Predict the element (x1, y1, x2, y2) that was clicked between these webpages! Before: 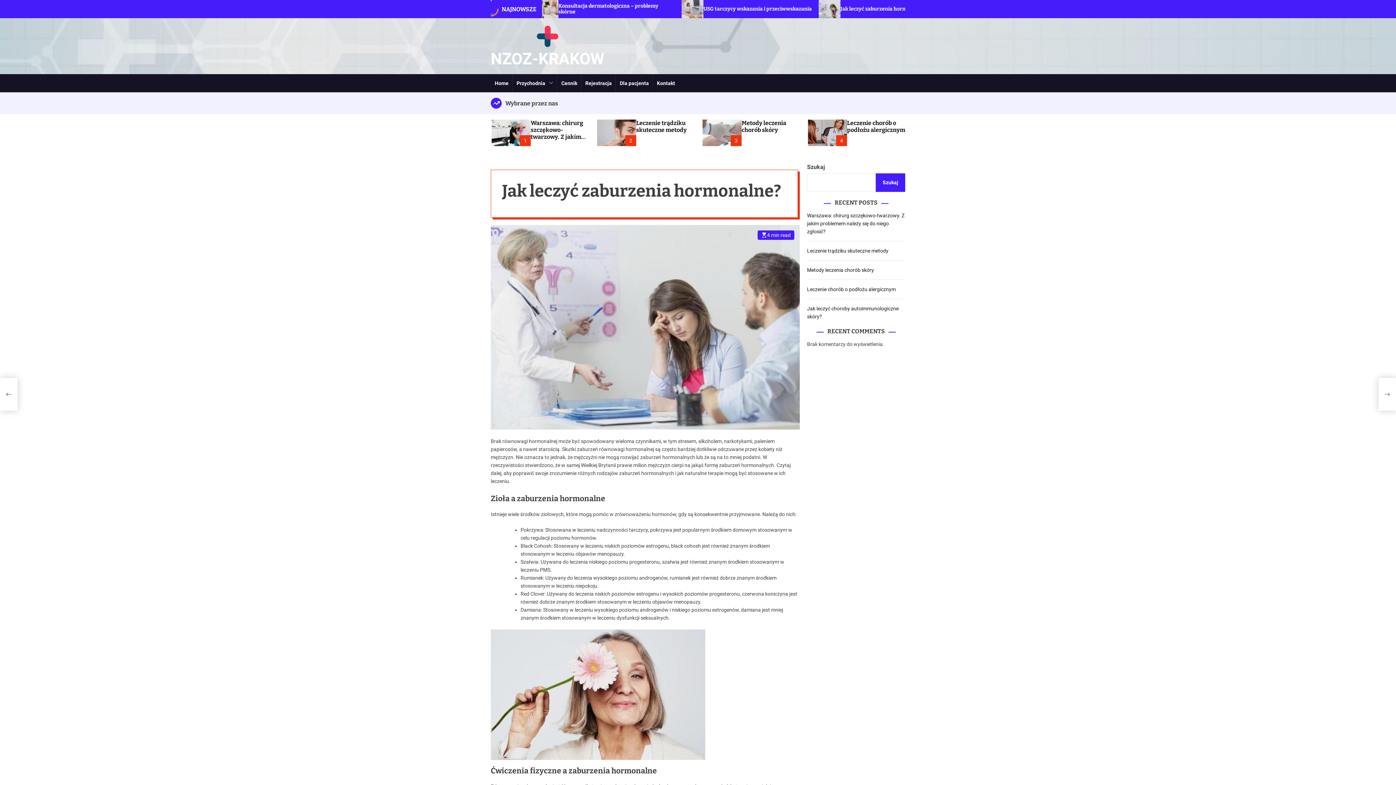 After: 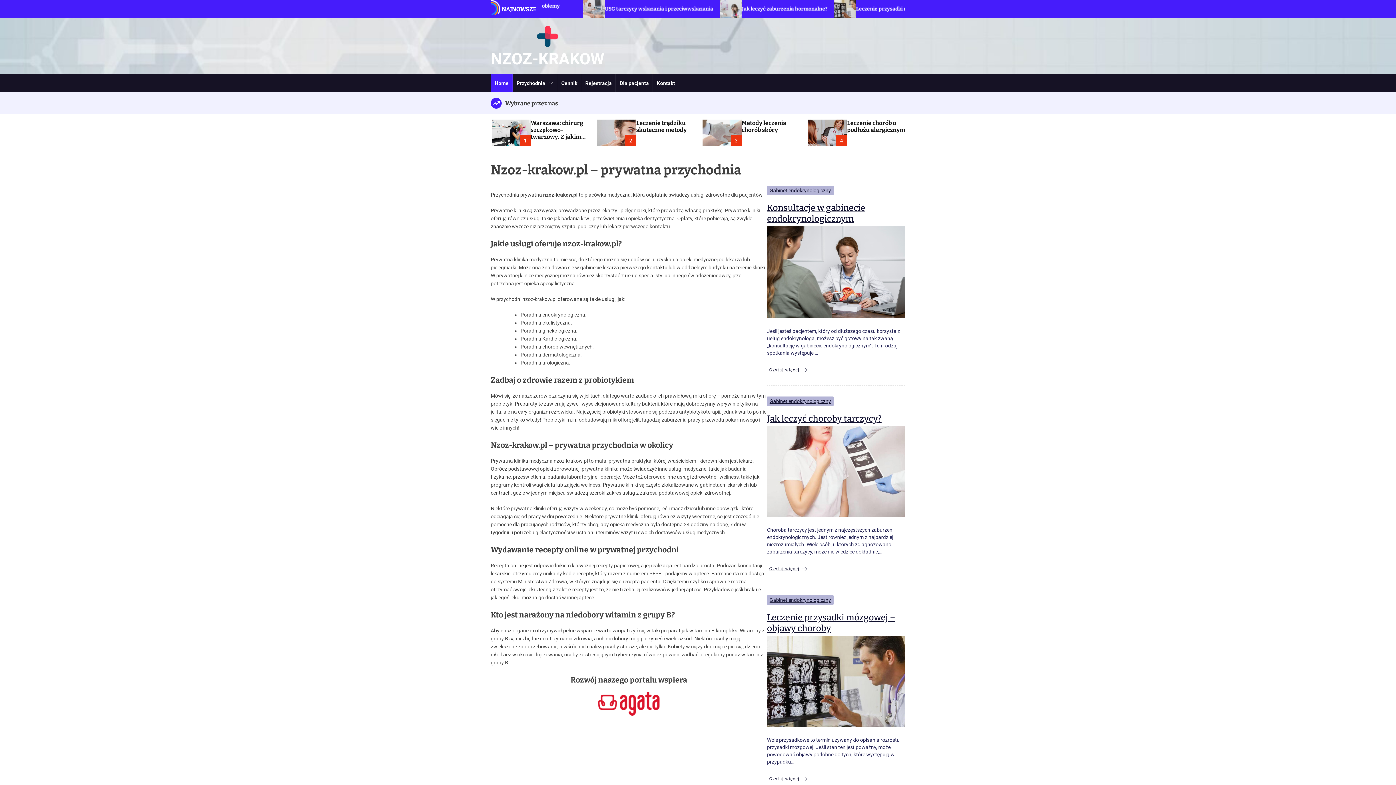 Action: label: NZOZ-KRAKOW bbox: (490, 50, 604, 66)